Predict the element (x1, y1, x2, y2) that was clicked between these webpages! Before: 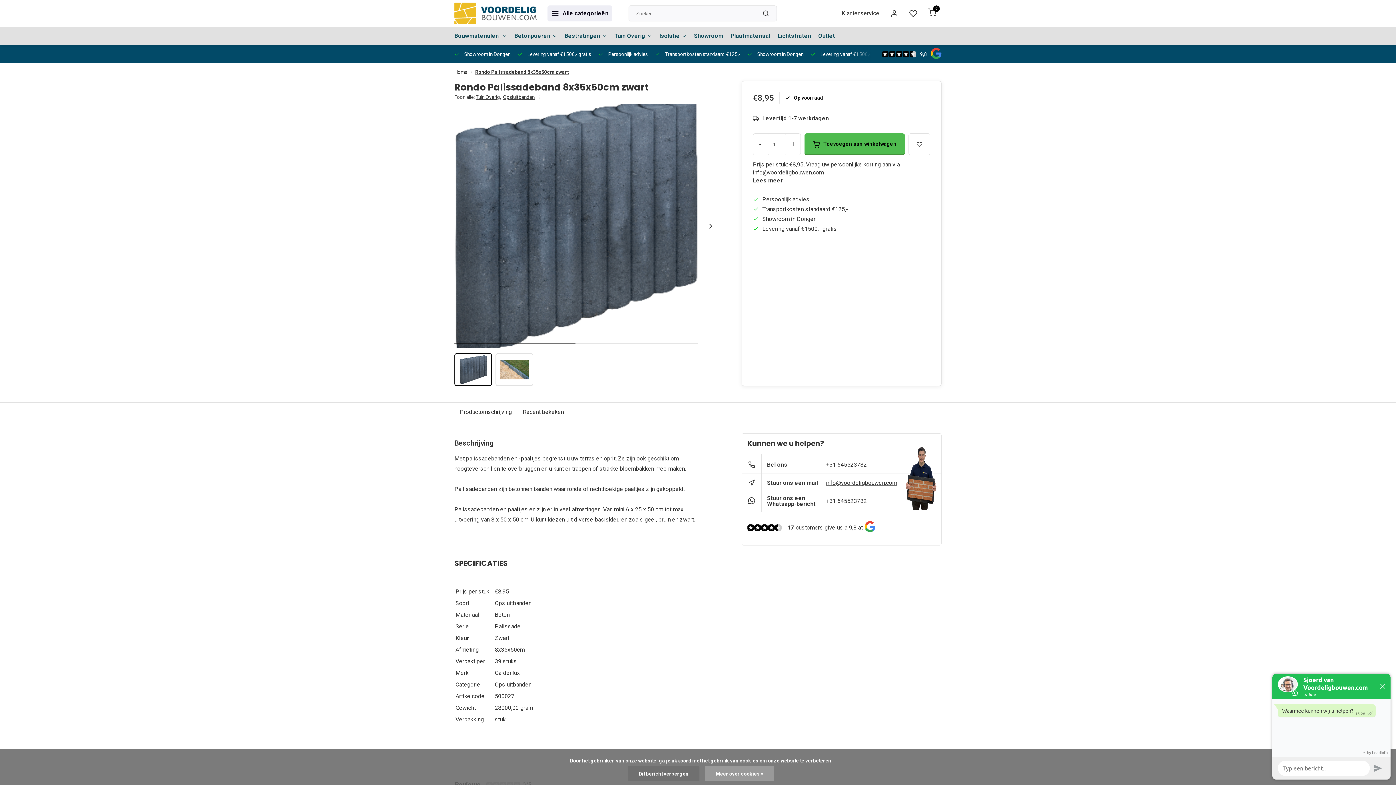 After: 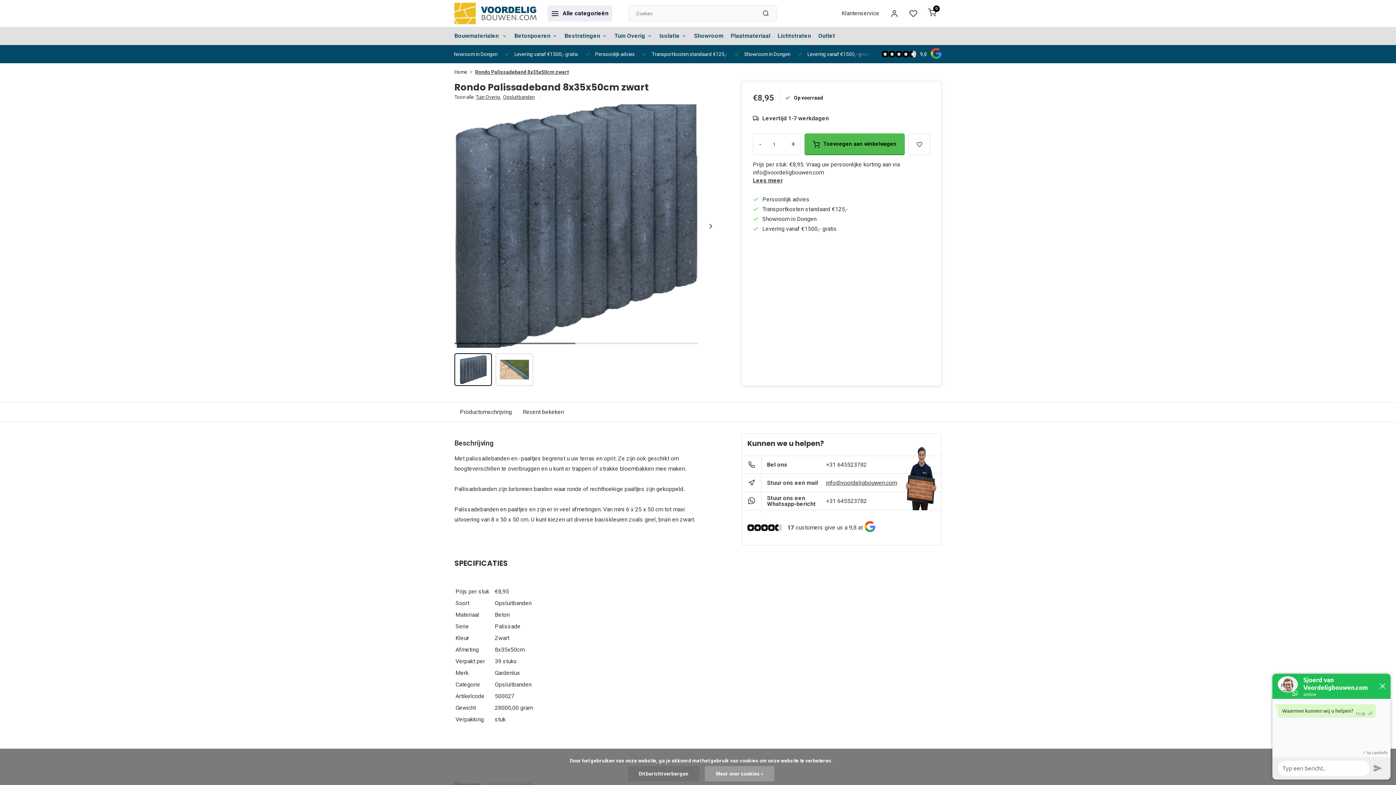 Action: bbox: (753, 133, 768, 155) label: -